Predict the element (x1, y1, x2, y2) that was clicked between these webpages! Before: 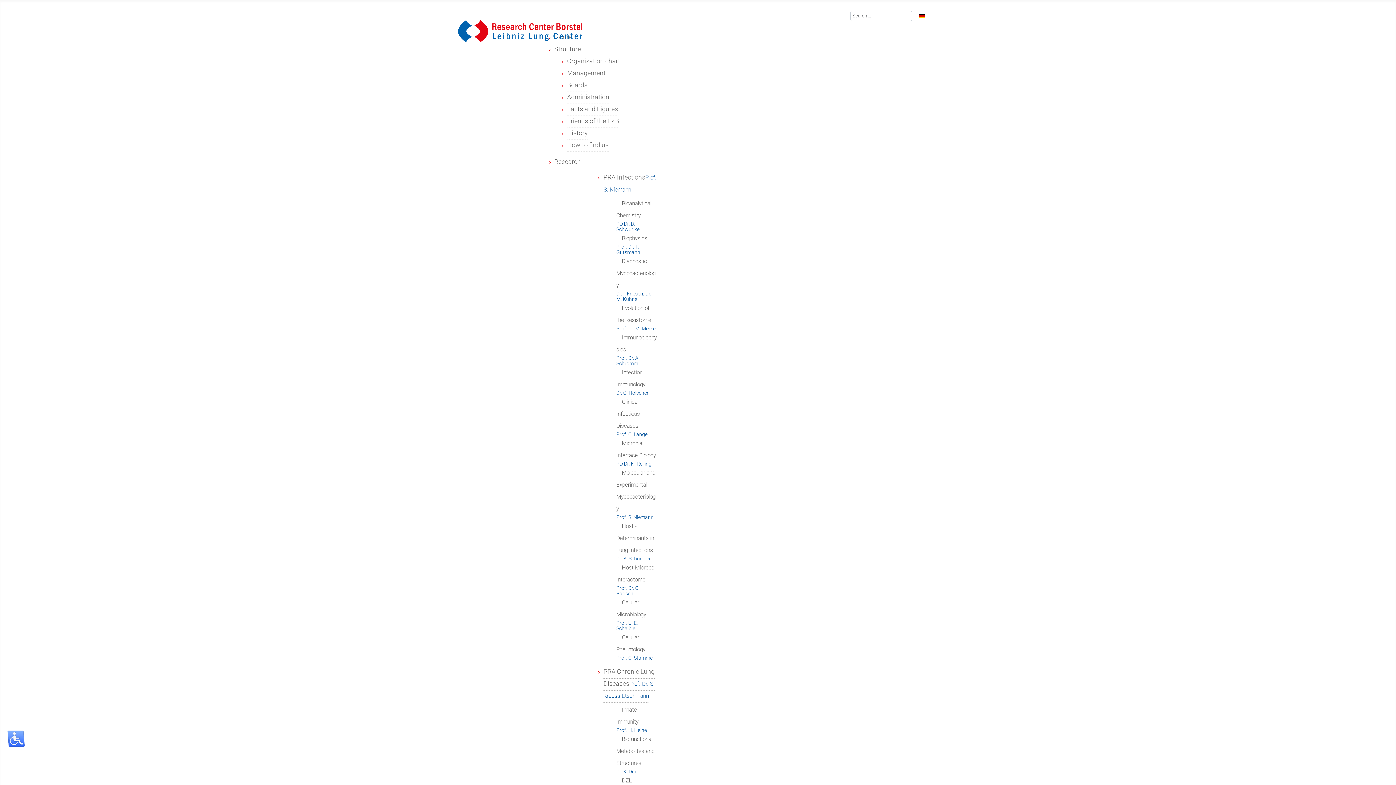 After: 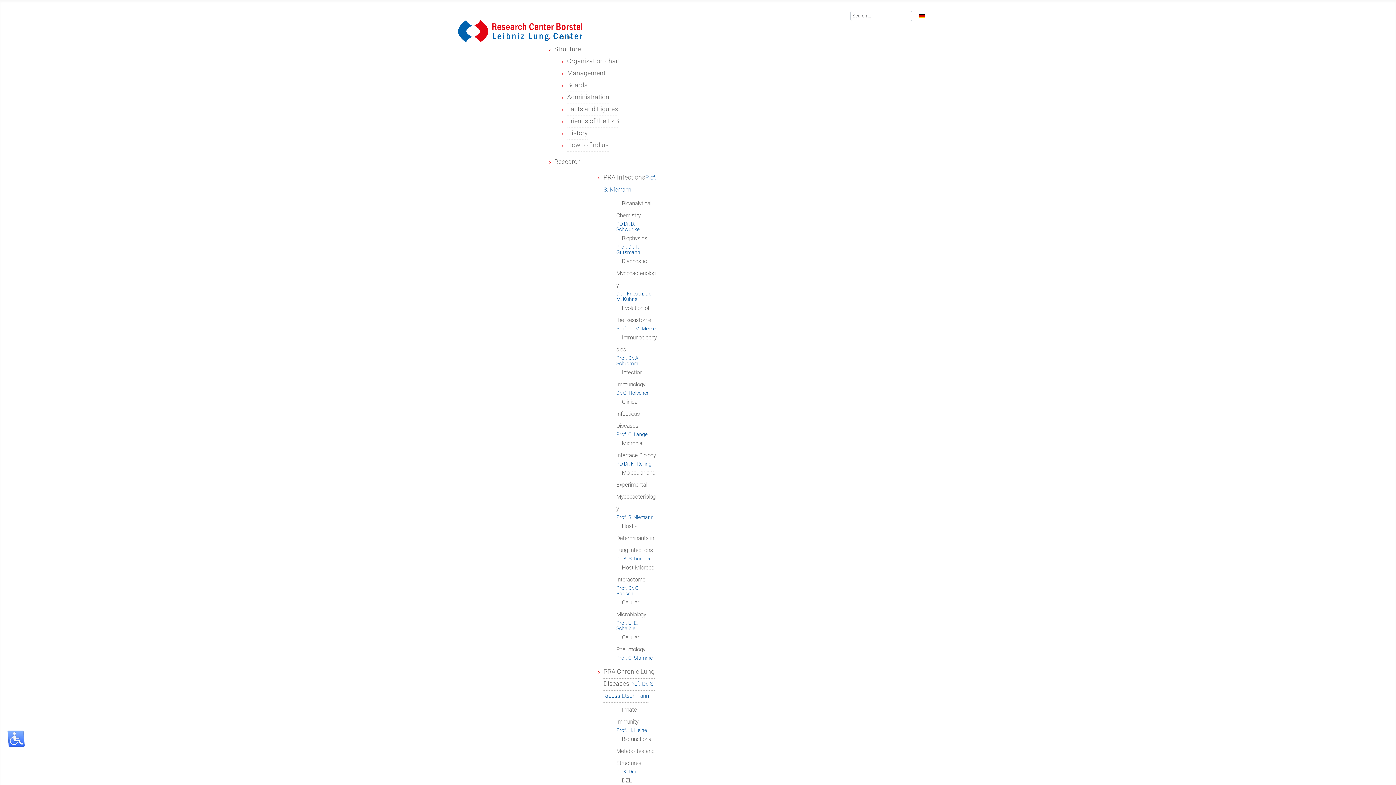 Action: bbox: (567, 90, 609, 104) label: Administration